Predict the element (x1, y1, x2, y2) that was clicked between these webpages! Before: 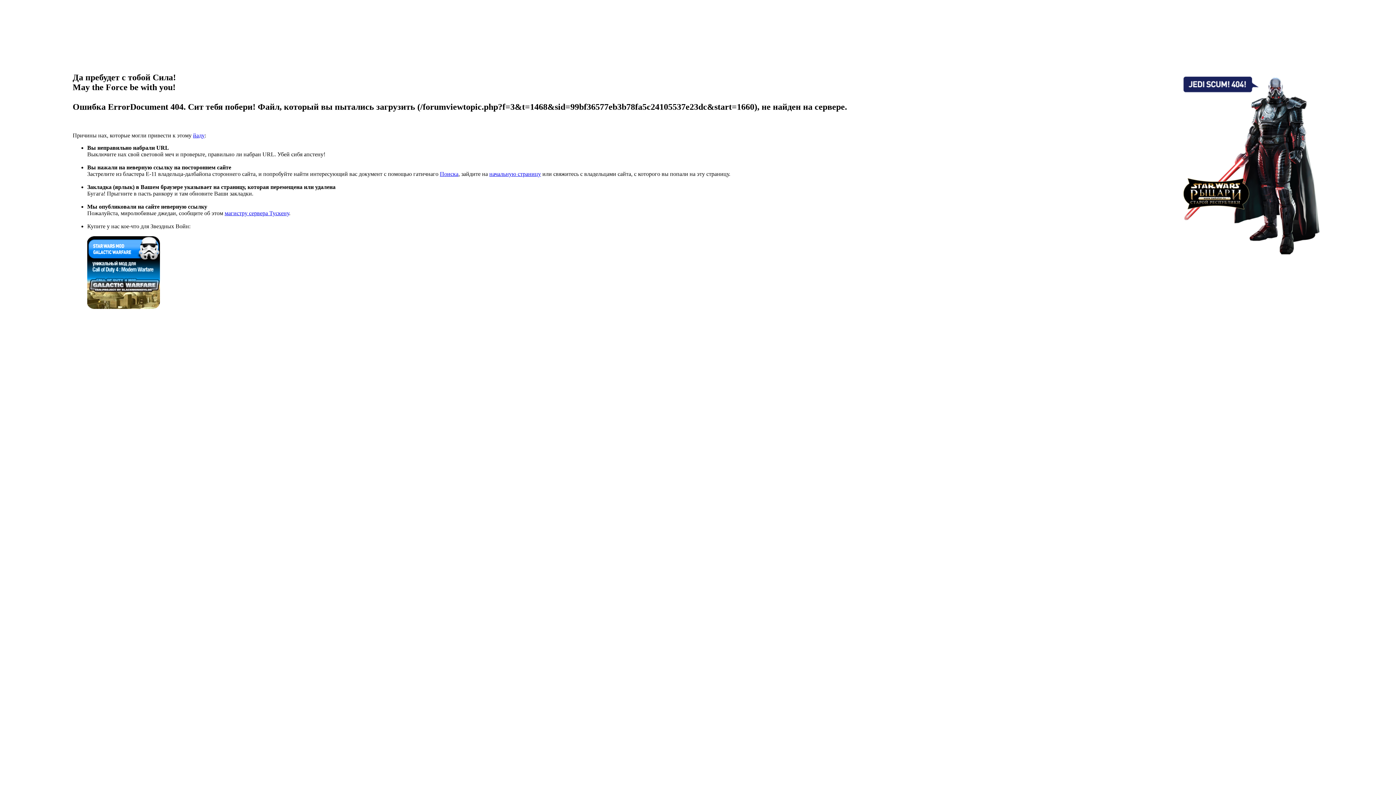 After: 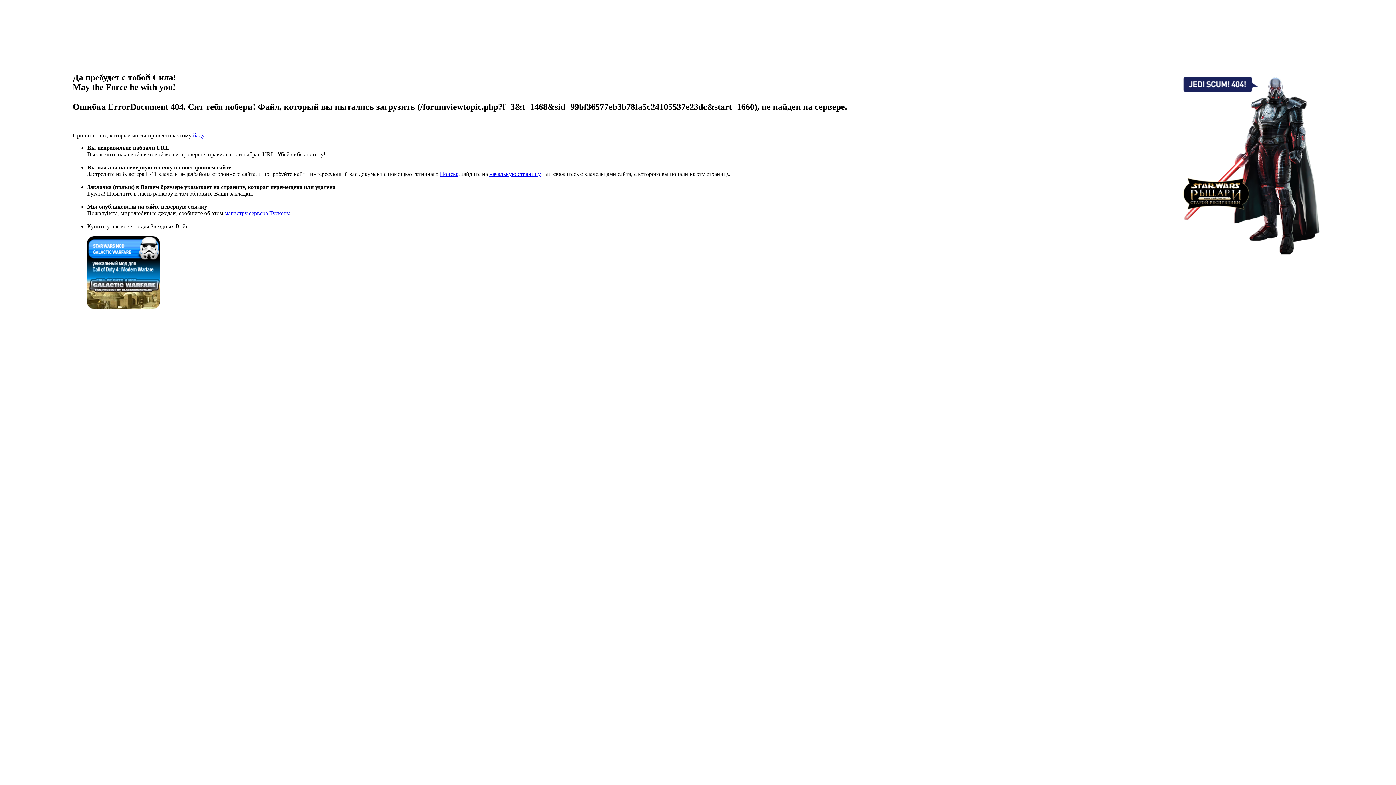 Action: bbox: (224, 210, 289, 216) label: магистру сервера Тускену